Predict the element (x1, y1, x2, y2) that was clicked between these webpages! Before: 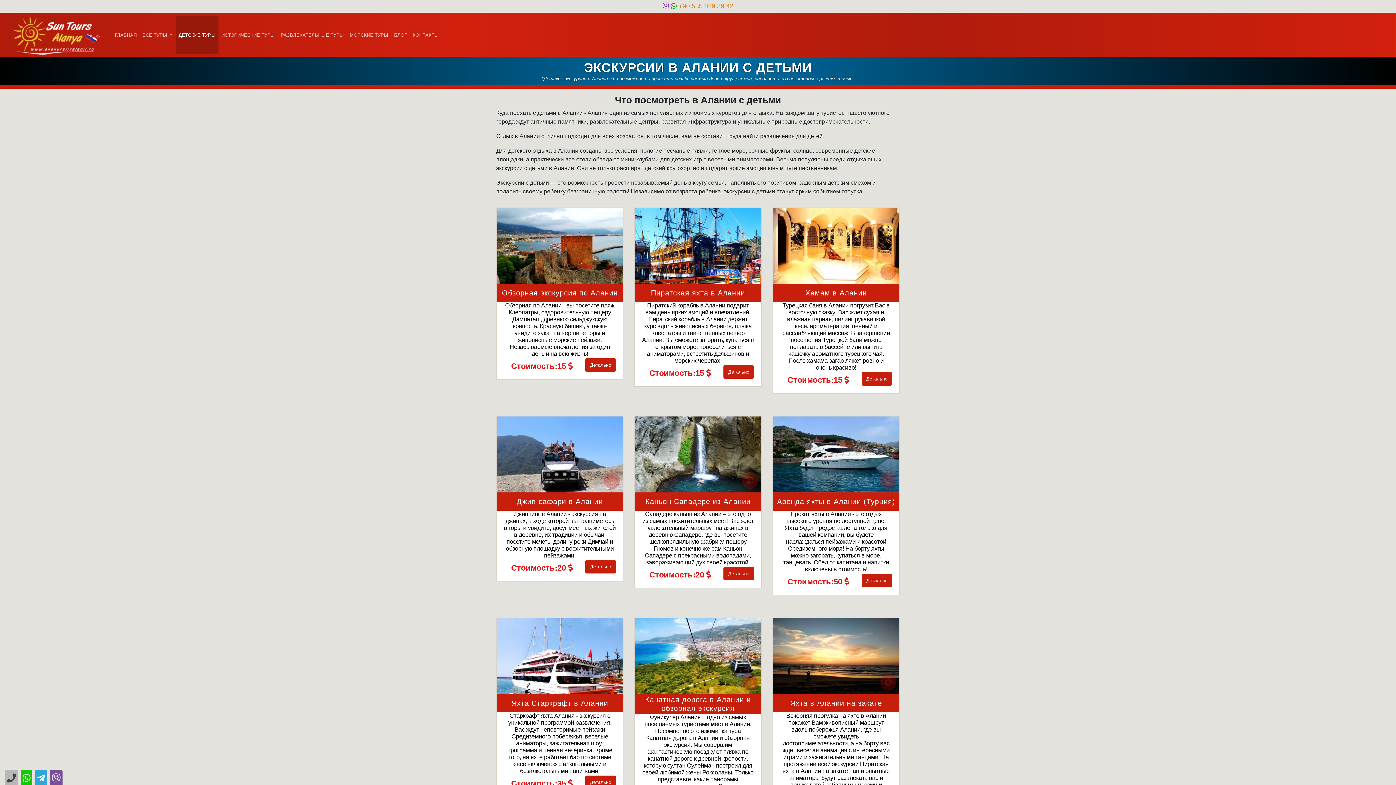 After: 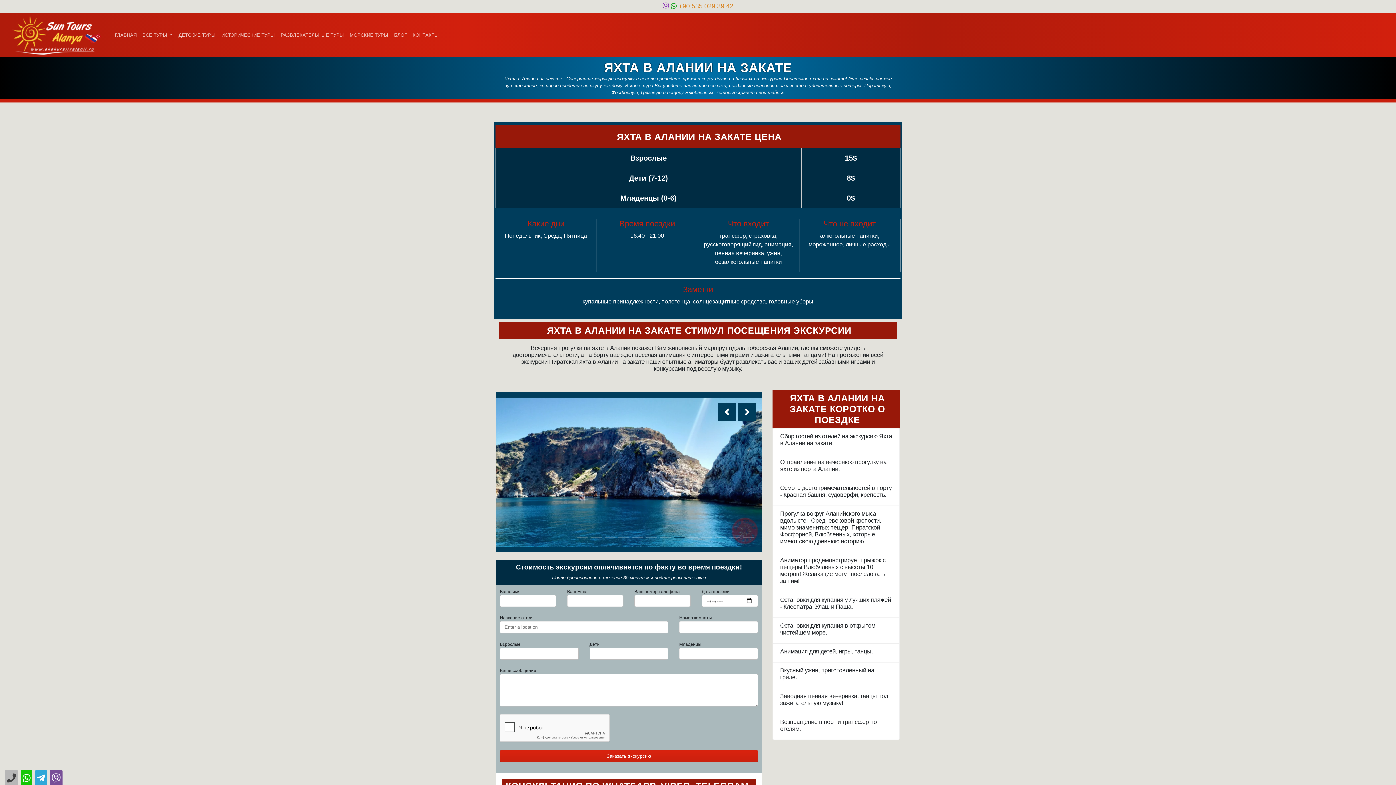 Action: label: Яхта в Алании на закате

Вечерняя прогулка на яхте в Алании покажет Вам живописный маршрут вдоль побережья Алании, где вы сможете увидеть достопримечательности, а на борту вас ждет веселая анимация с интересными играми и зажигательными танцами! На протяжении всей экскурсии Пиратская яхта в Алании на закате наши опытные аниматоры будут развлекать вас и ваших детей забавными играми и конкурсами под веселую музыку.

Детально
Стоимость:15 

 bbox: (772, 618, 900, 818)